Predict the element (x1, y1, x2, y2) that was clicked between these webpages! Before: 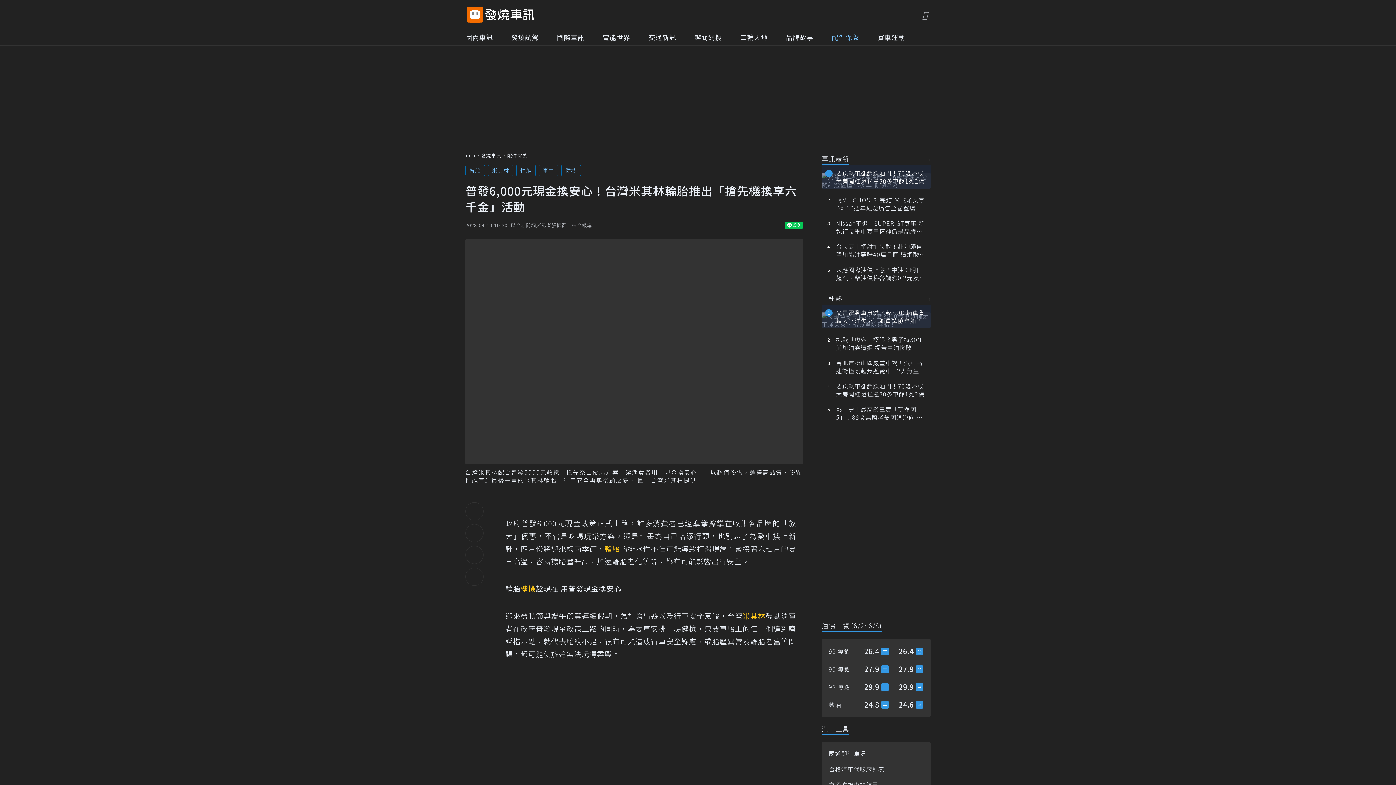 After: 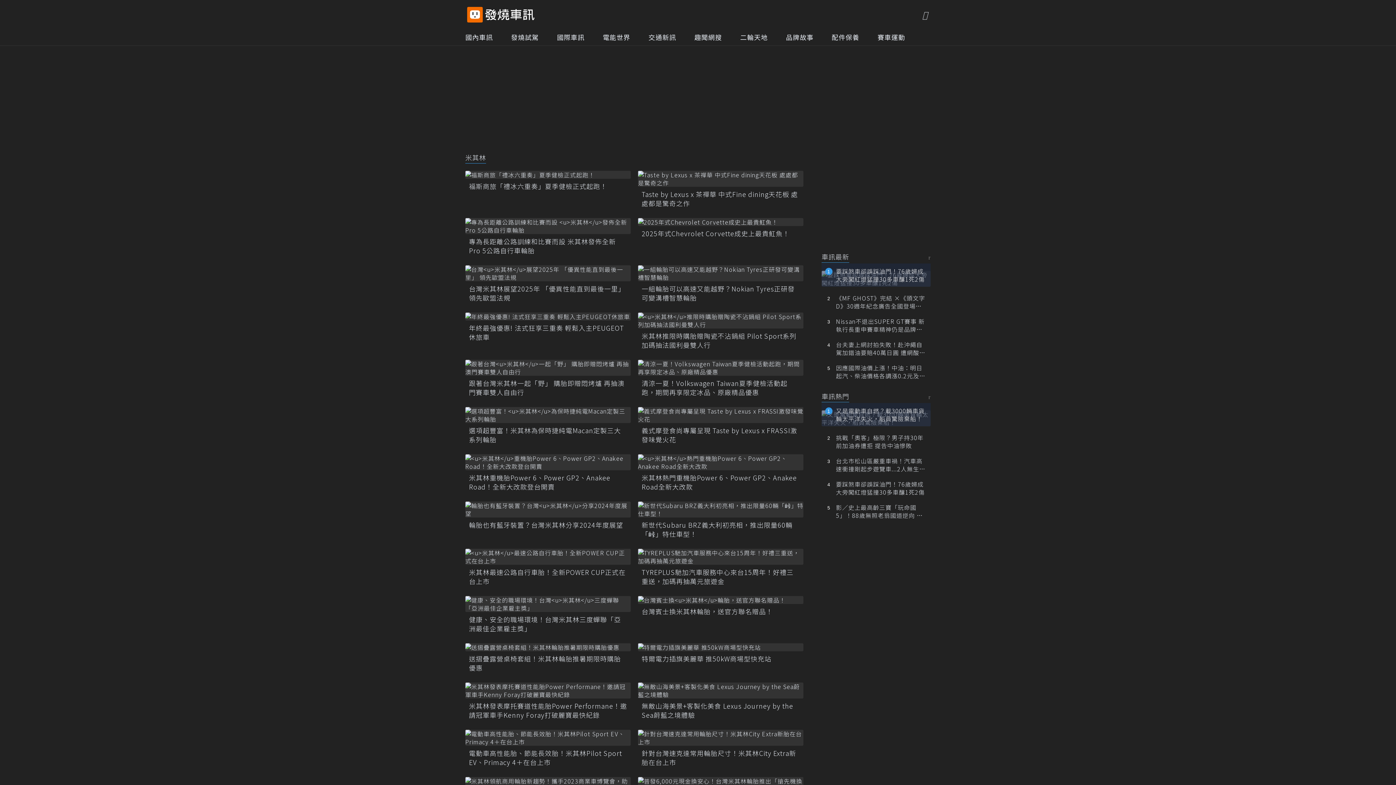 Action: bbox: (488, 165, 513, 176) label: 米其林